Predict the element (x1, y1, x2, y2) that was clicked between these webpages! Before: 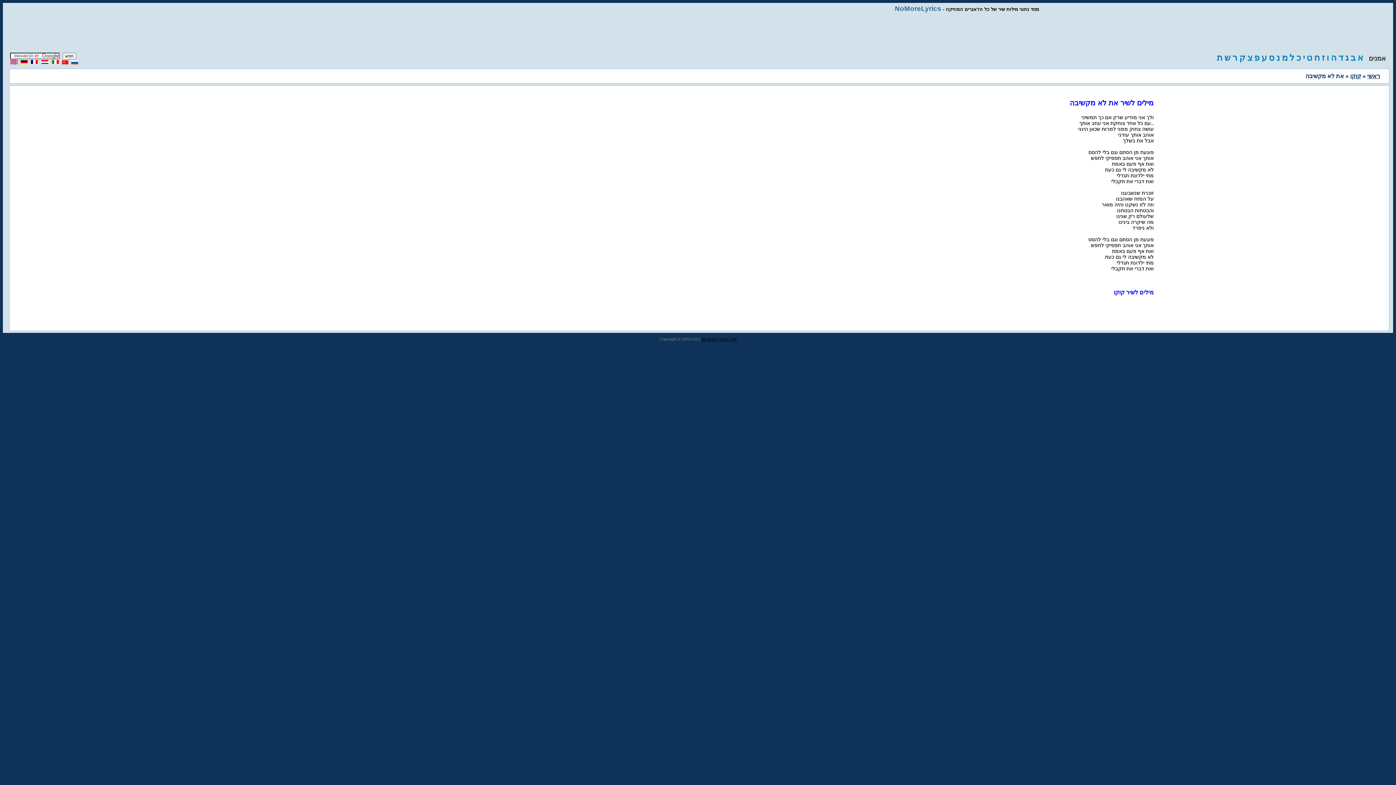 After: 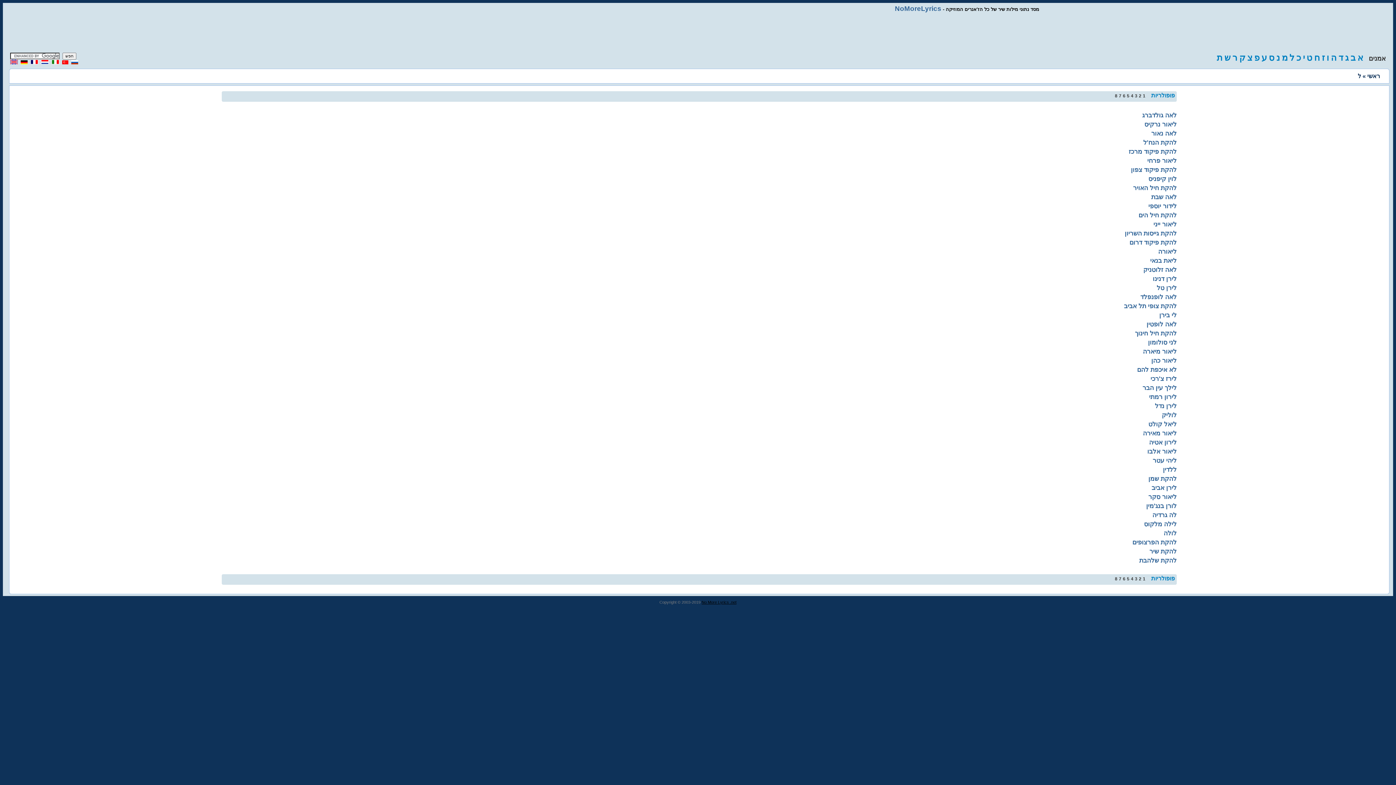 Action: bbox: (1289, 52, 1294, 62) label: ל